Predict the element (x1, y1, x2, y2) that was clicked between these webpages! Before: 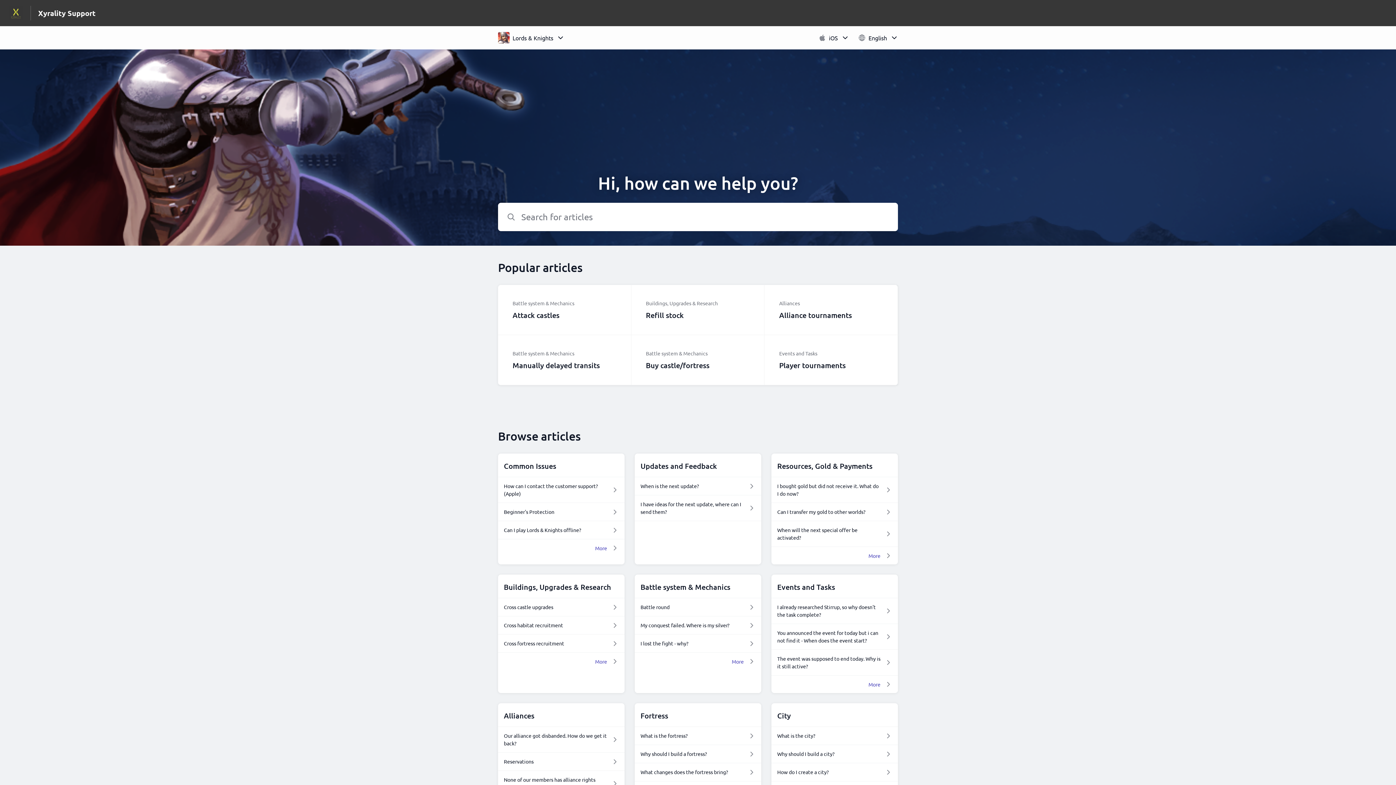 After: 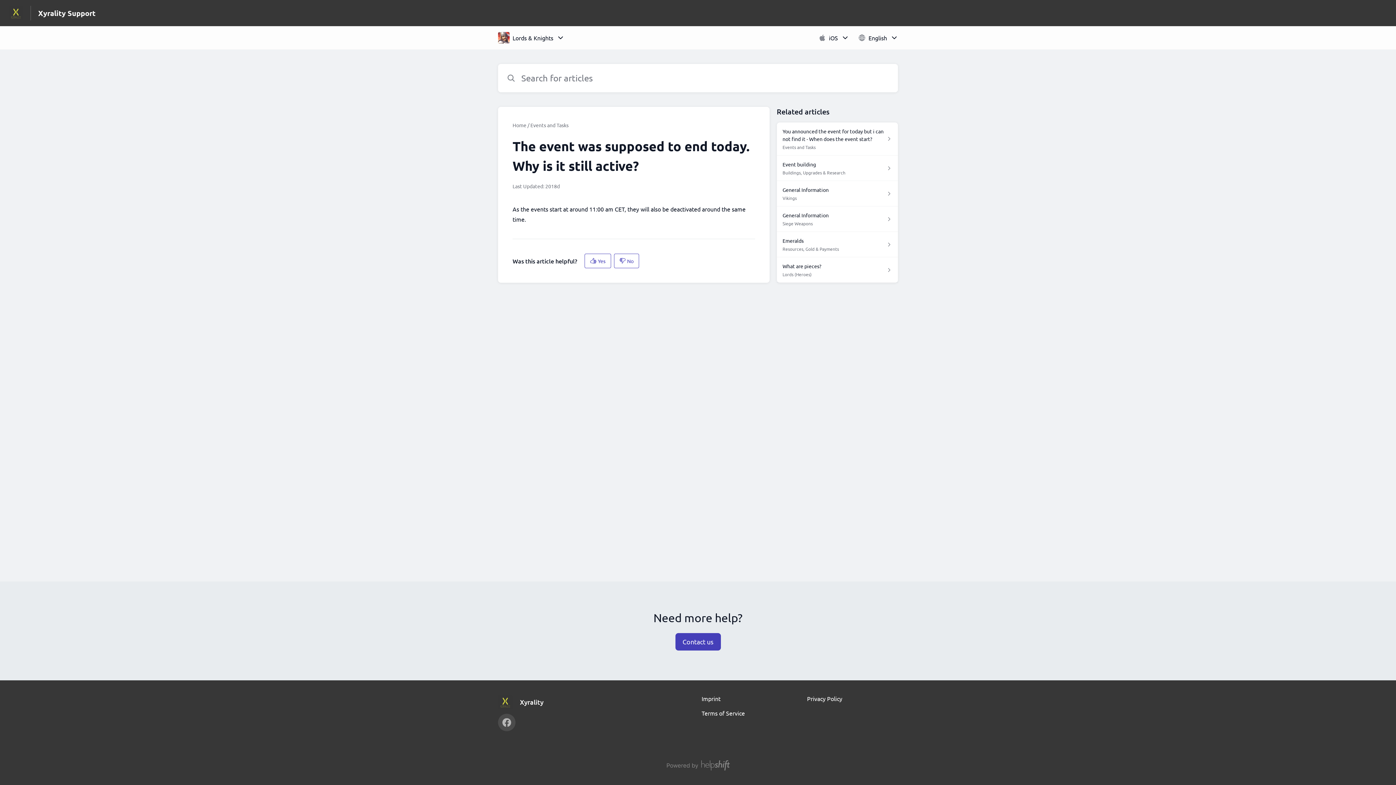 Action: label: The event was supposed to end today. Why is it still active? bbox: (777, 655, 892, 670)